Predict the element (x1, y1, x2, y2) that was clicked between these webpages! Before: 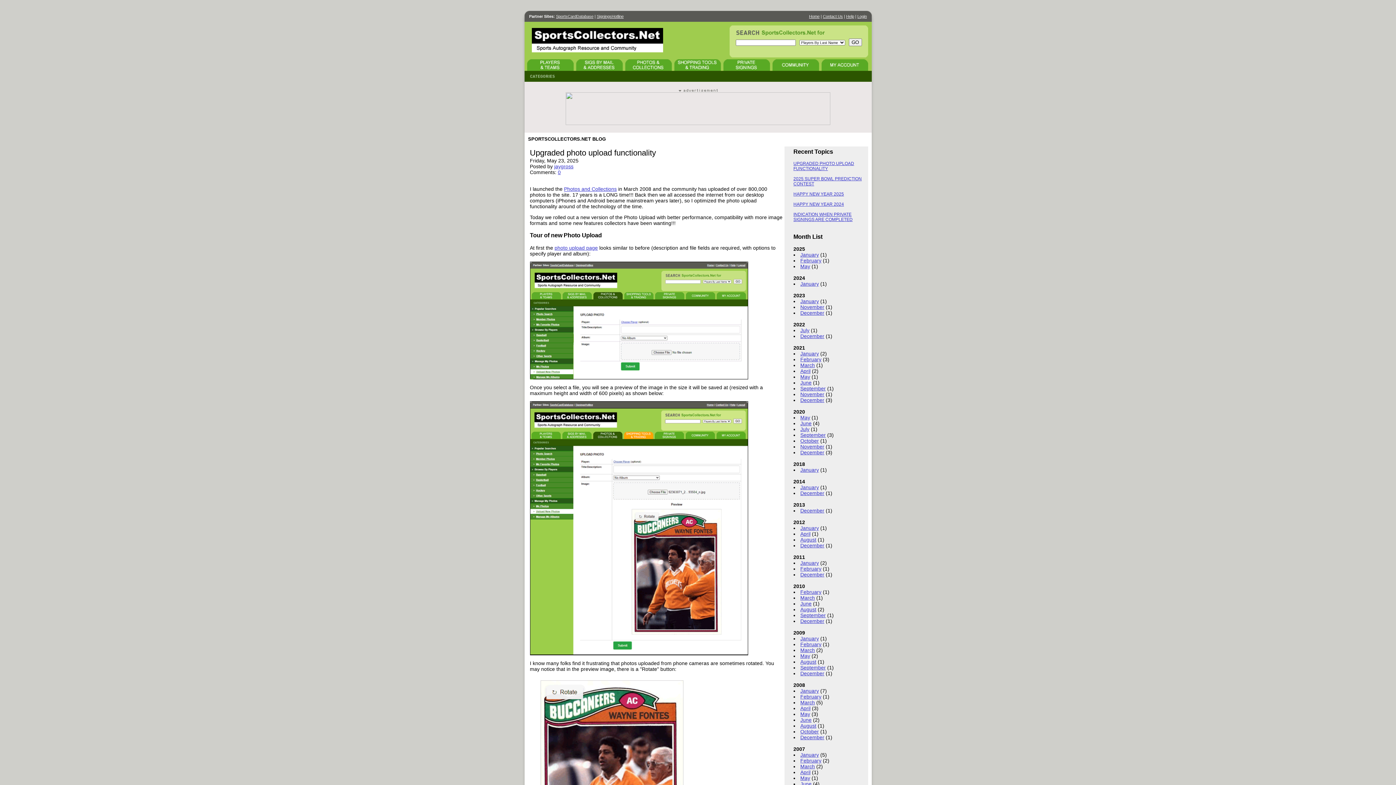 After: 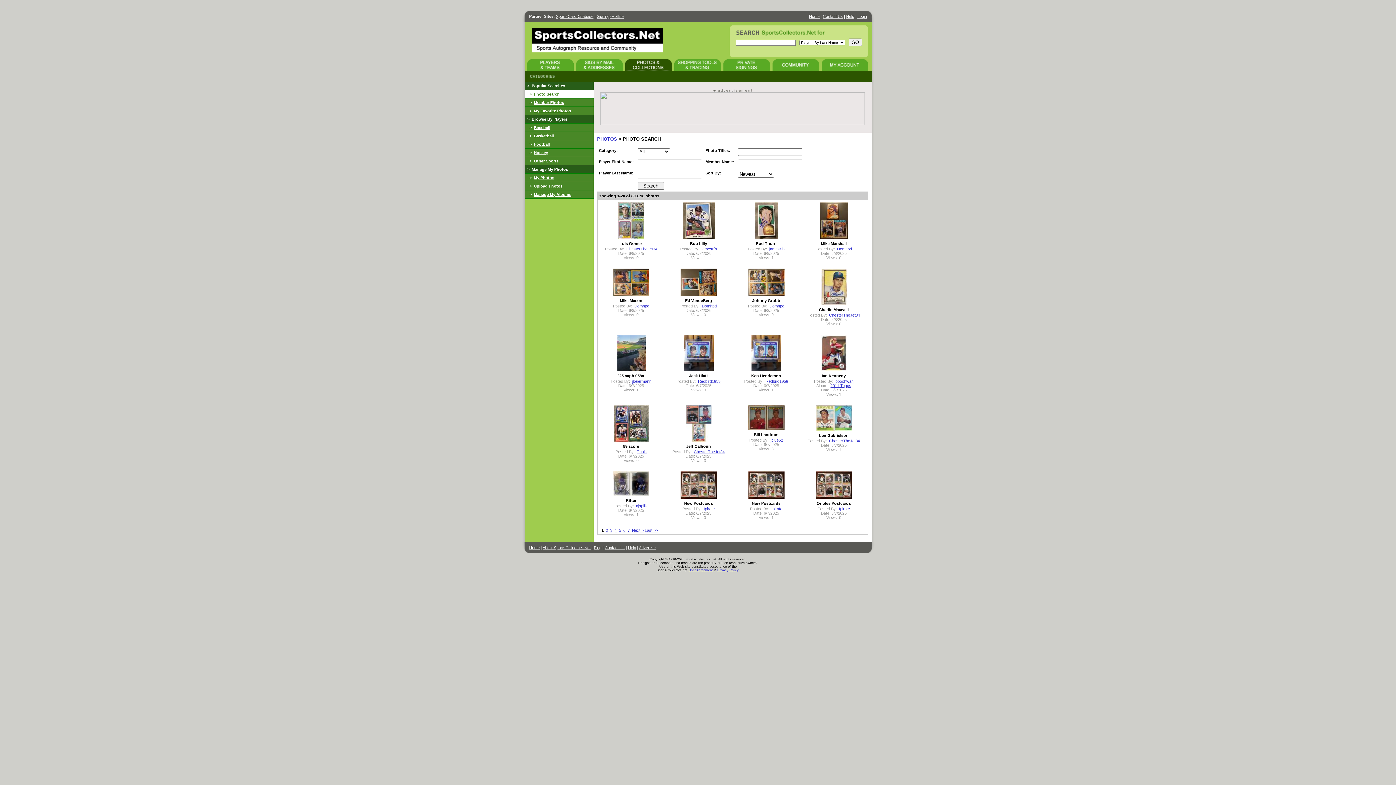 Action: bbox: (625, 67, 671, 71)